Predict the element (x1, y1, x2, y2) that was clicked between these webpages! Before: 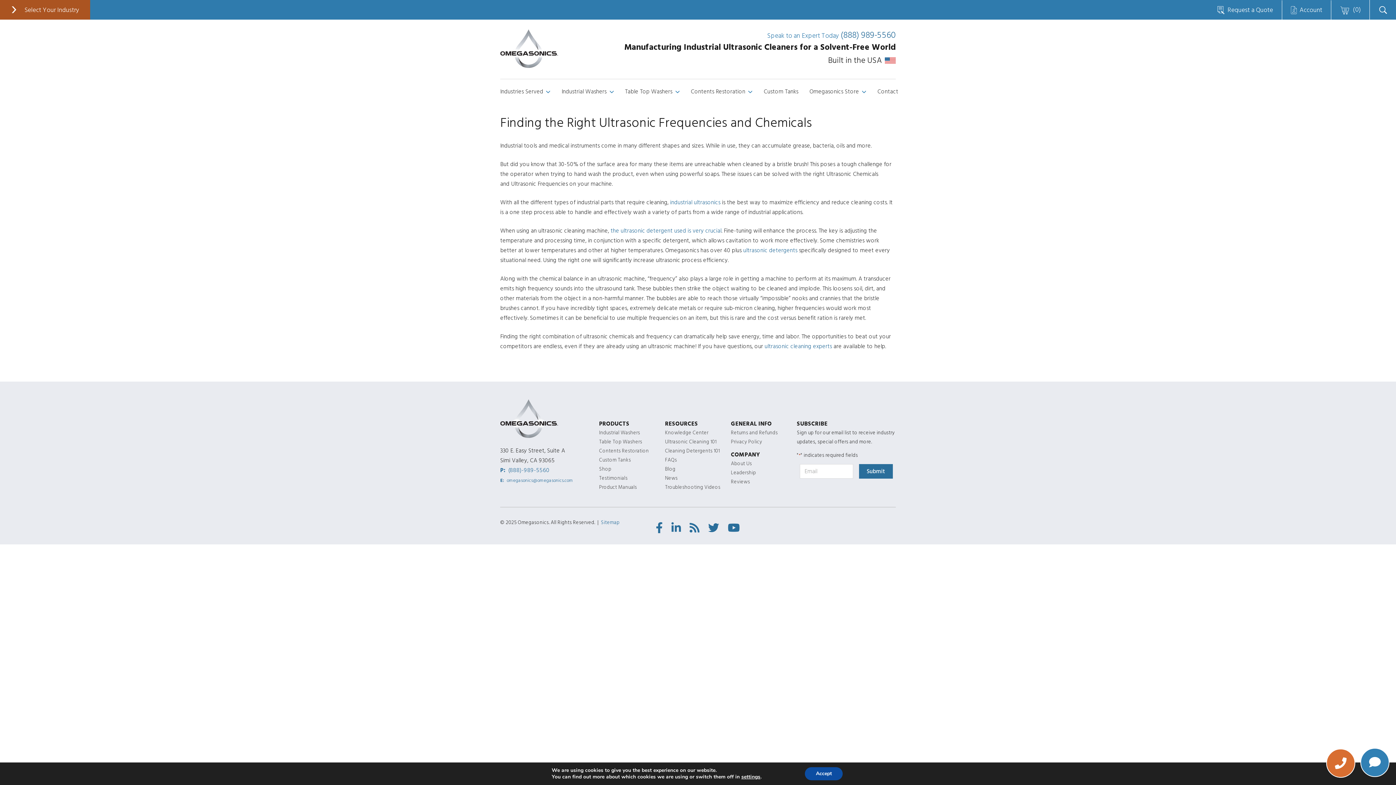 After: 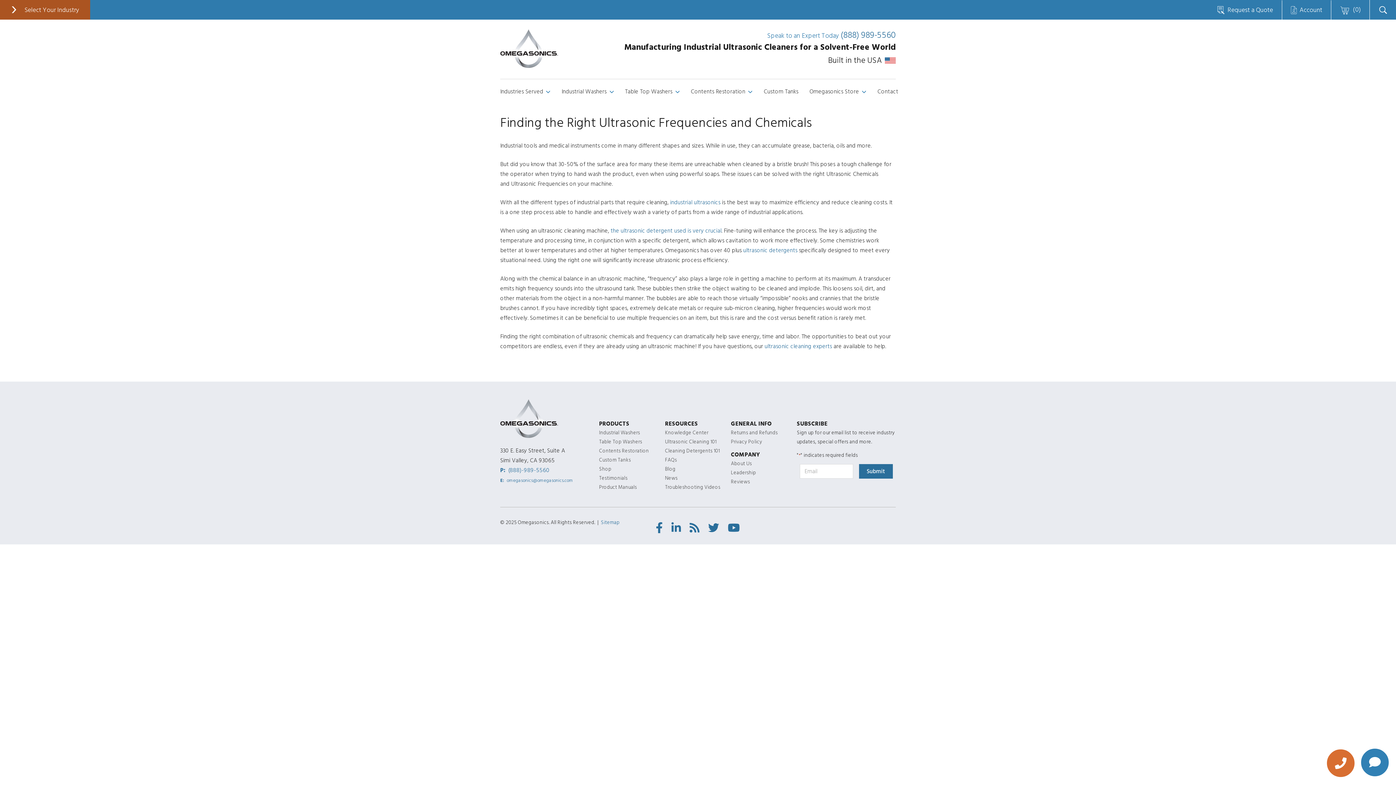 Action: bbox: (805, 767, 842, 780) label: Accept